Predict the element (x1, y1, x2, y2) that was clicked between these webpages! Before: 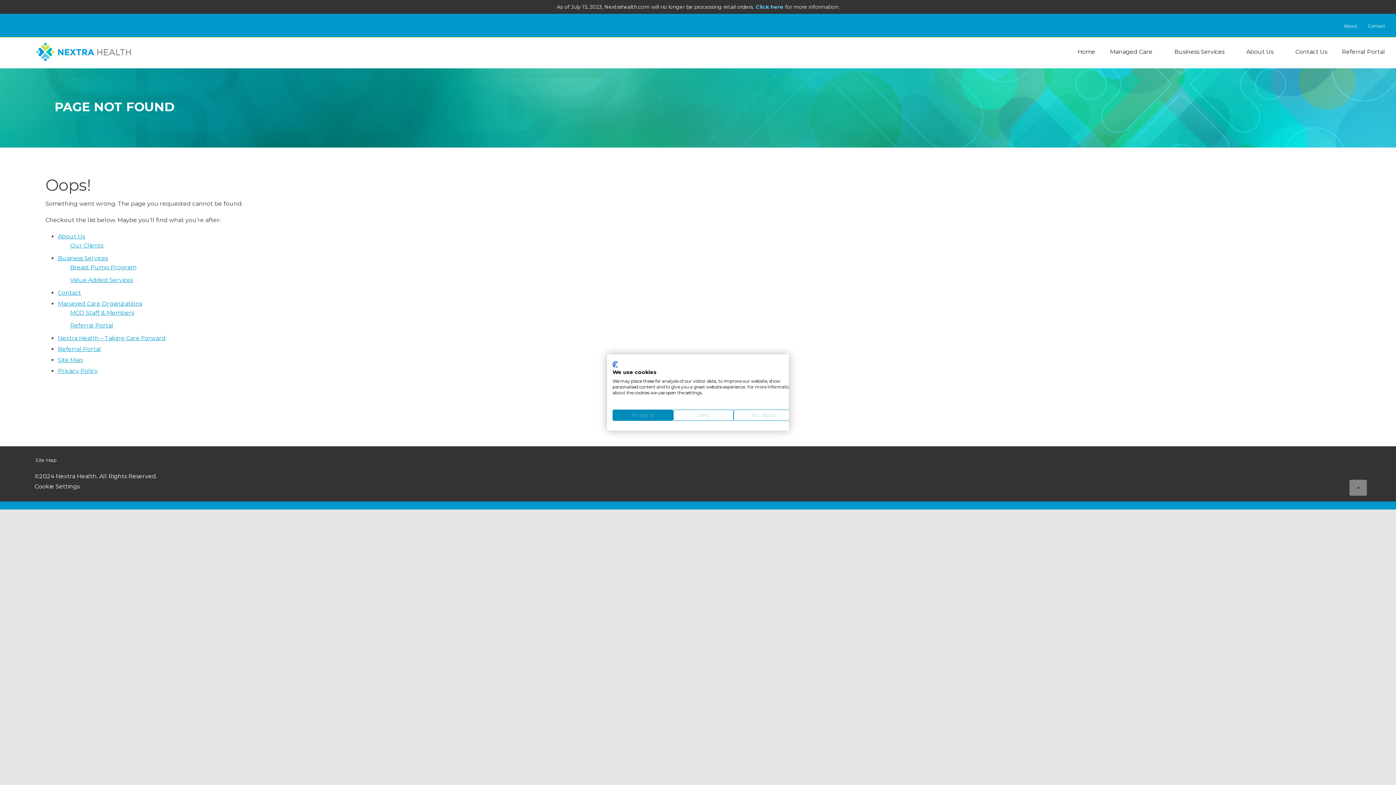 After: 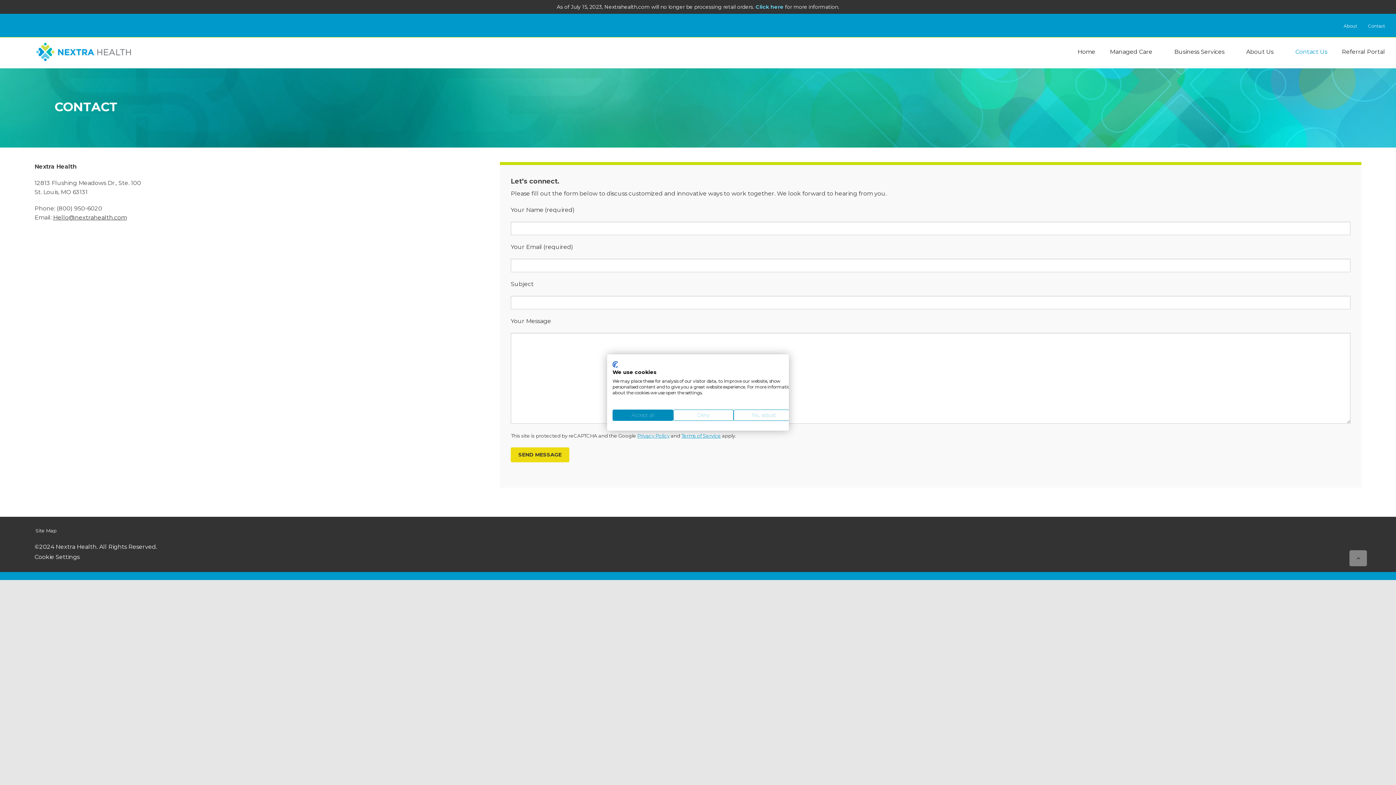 Action: label: Contact bbox: (1362, 21, 1390, 30)